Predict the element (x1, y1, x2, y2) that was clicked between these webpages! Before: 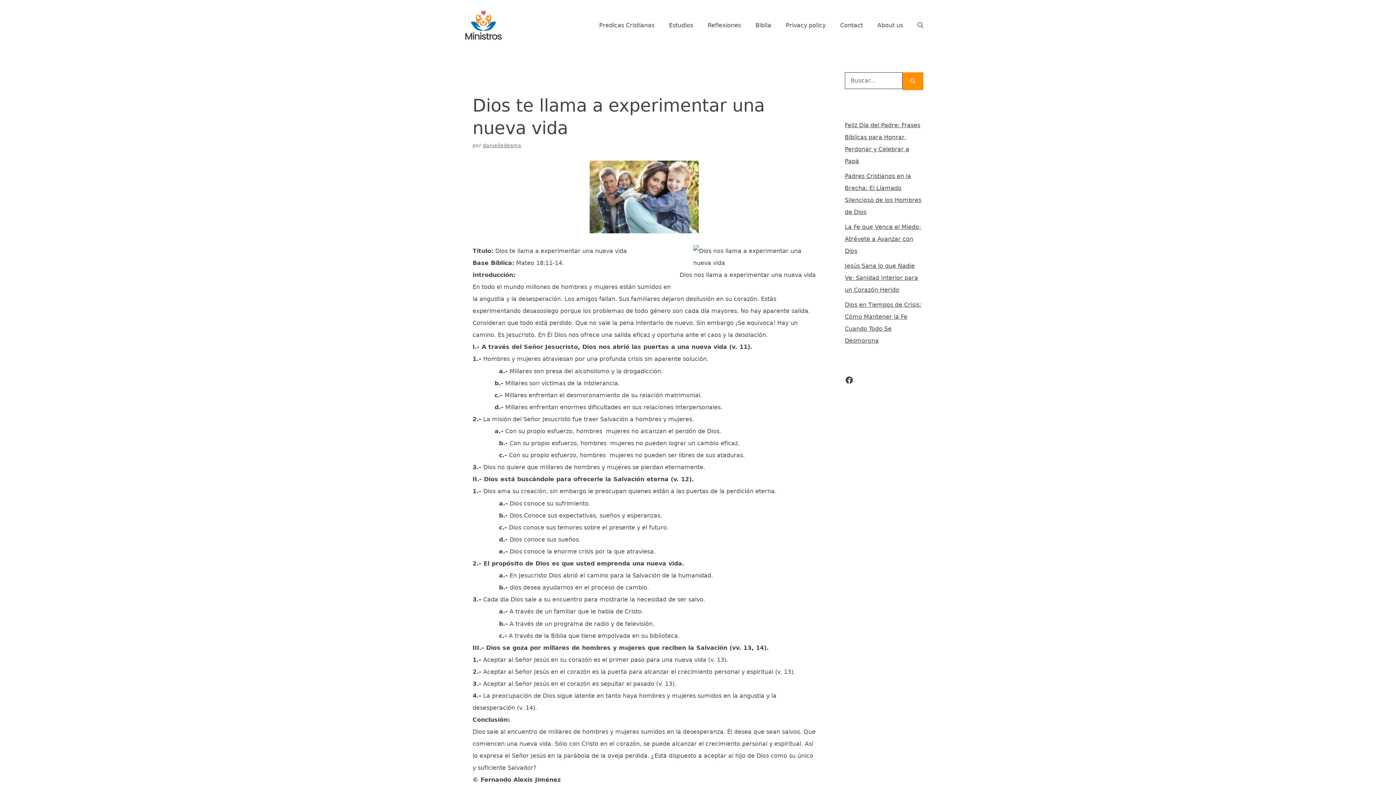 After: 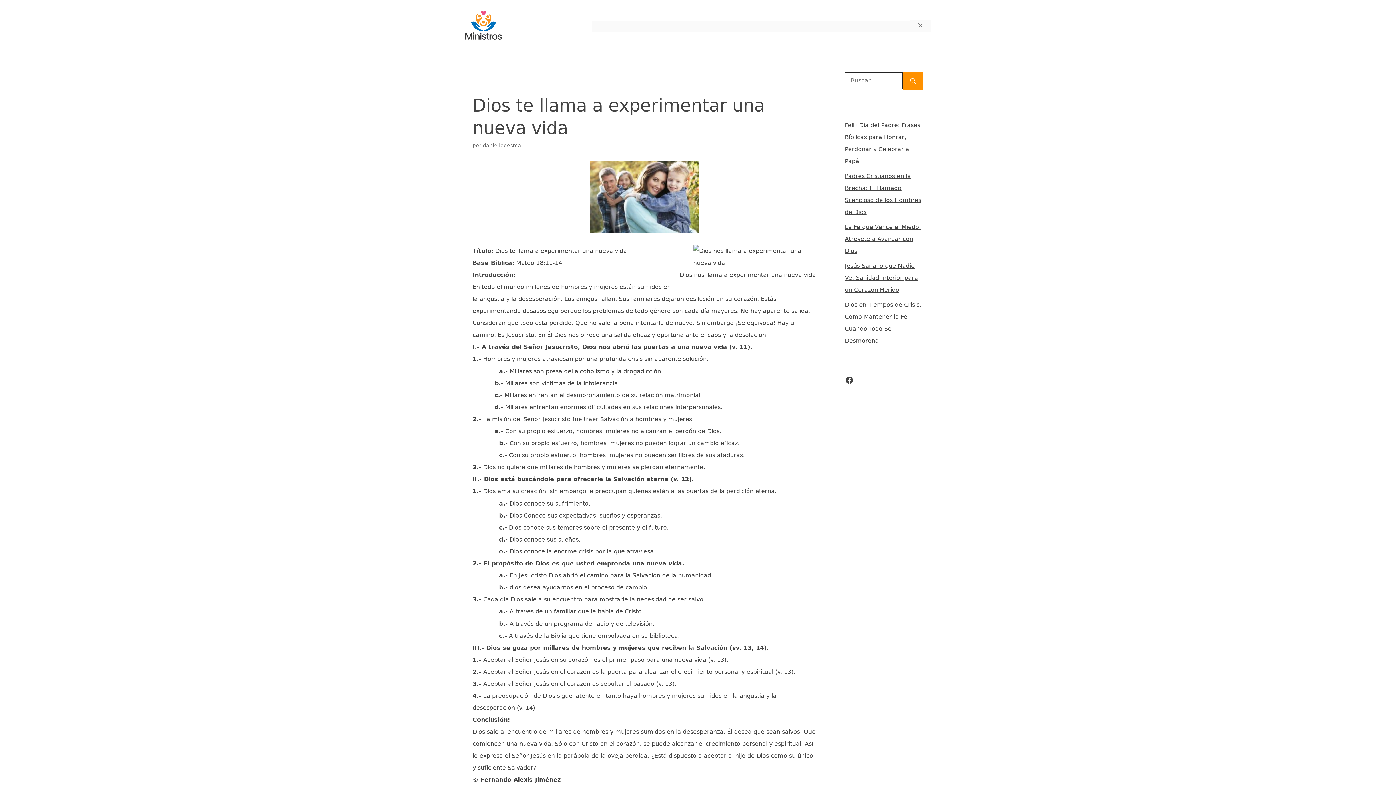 Action: bbox: (910, 19, 930, 30) label: Abrir la barra de búsqueda